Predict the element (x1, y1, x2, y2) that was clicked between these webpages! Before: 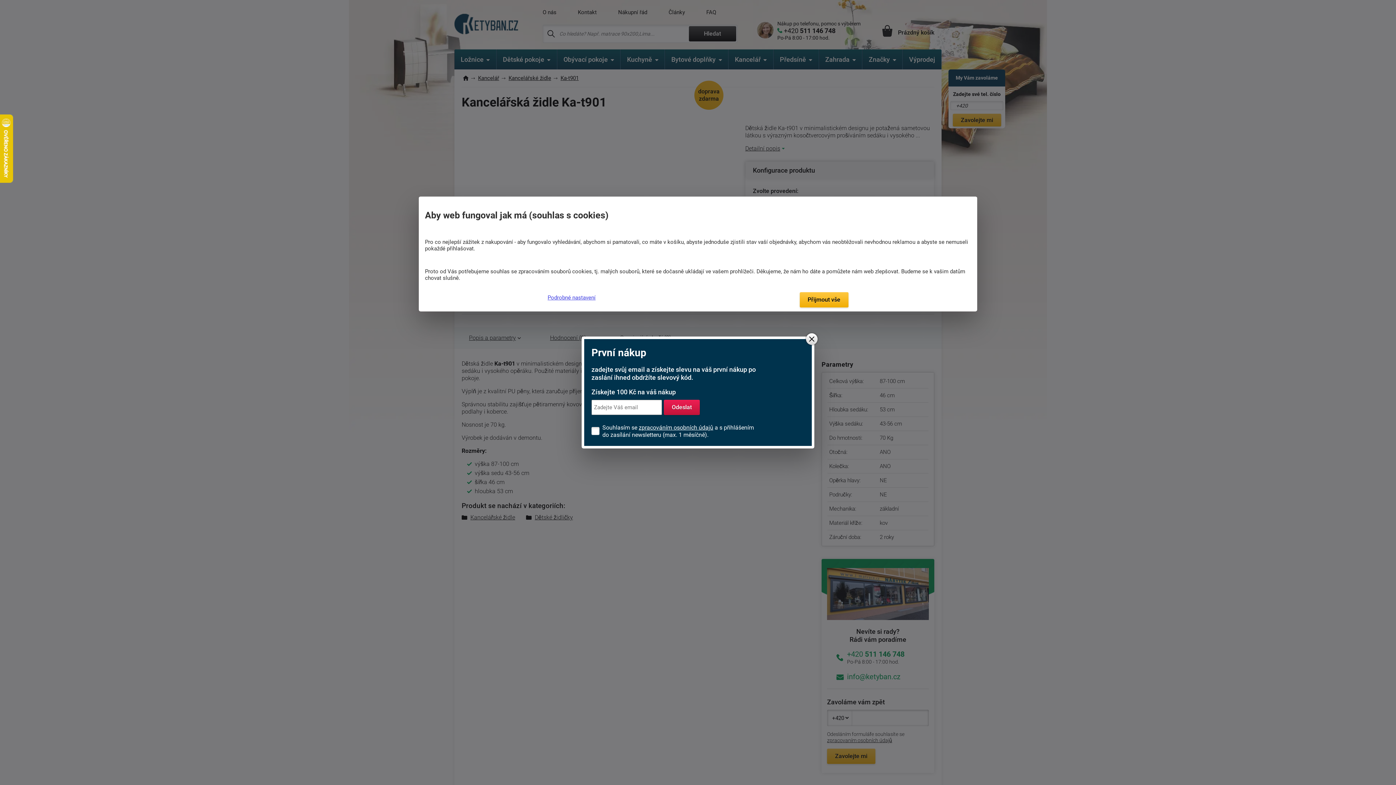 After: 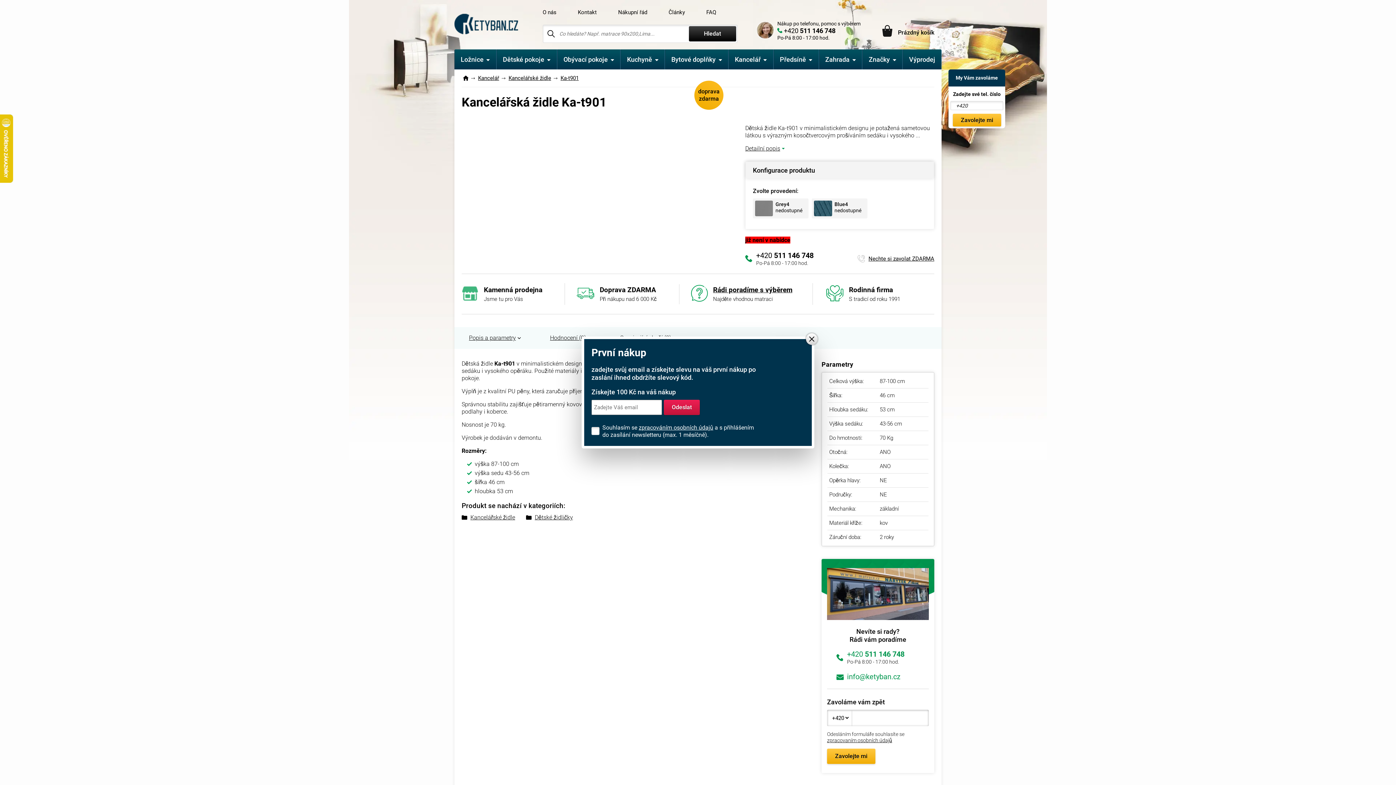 Action: label: Přijmout vše bbox: (799, 292, 848, 307)